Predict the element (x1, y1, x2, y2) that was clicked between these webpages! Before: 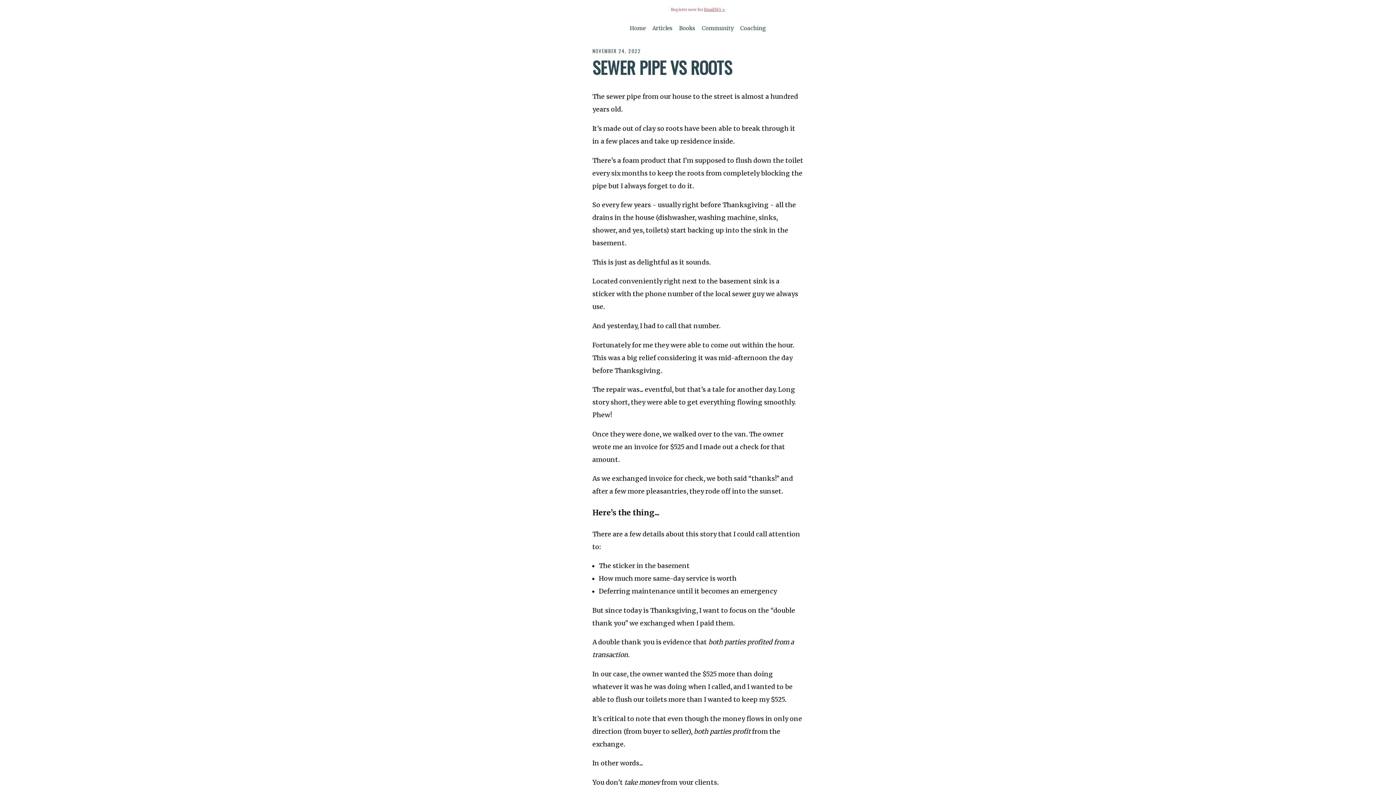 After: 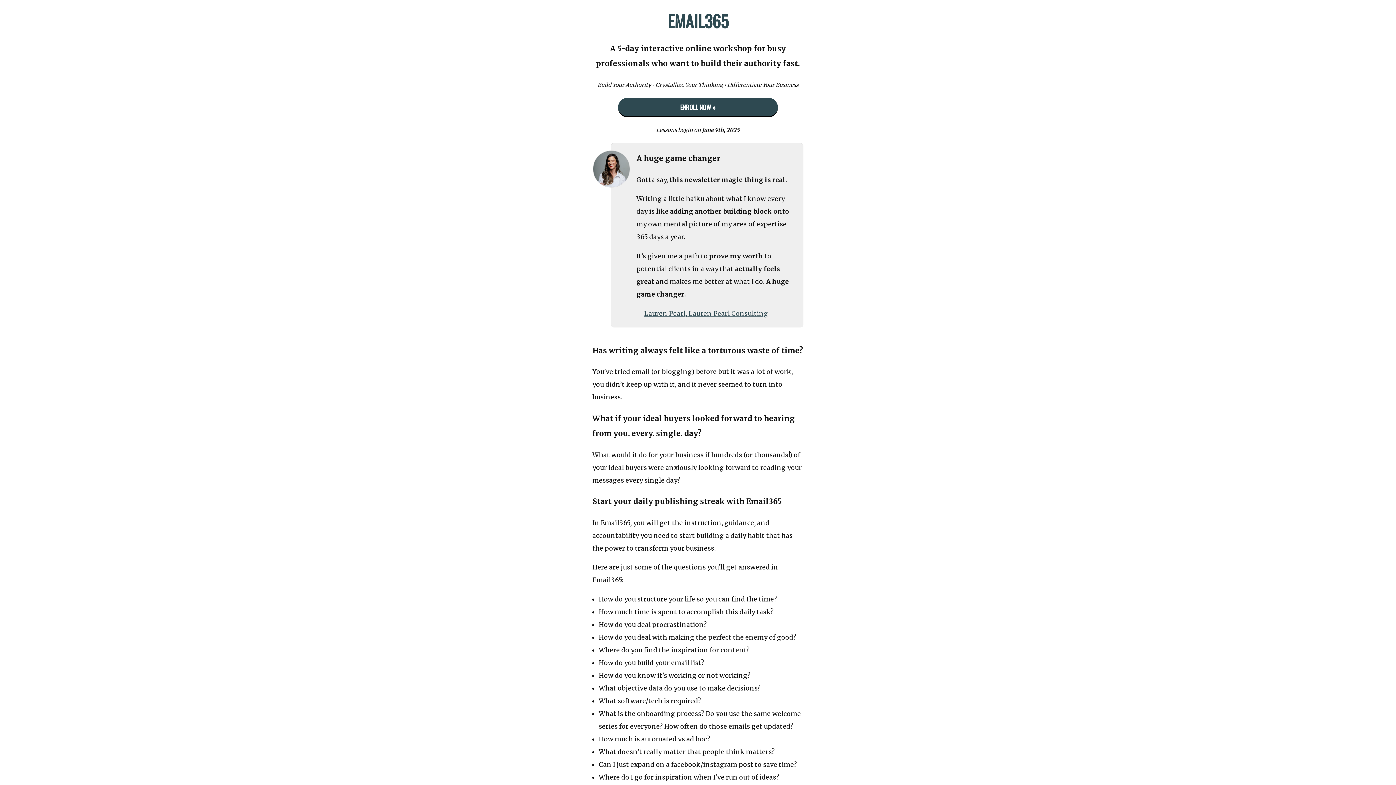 Action: bbox: (703, 7, 726, 11) label: Email365 »